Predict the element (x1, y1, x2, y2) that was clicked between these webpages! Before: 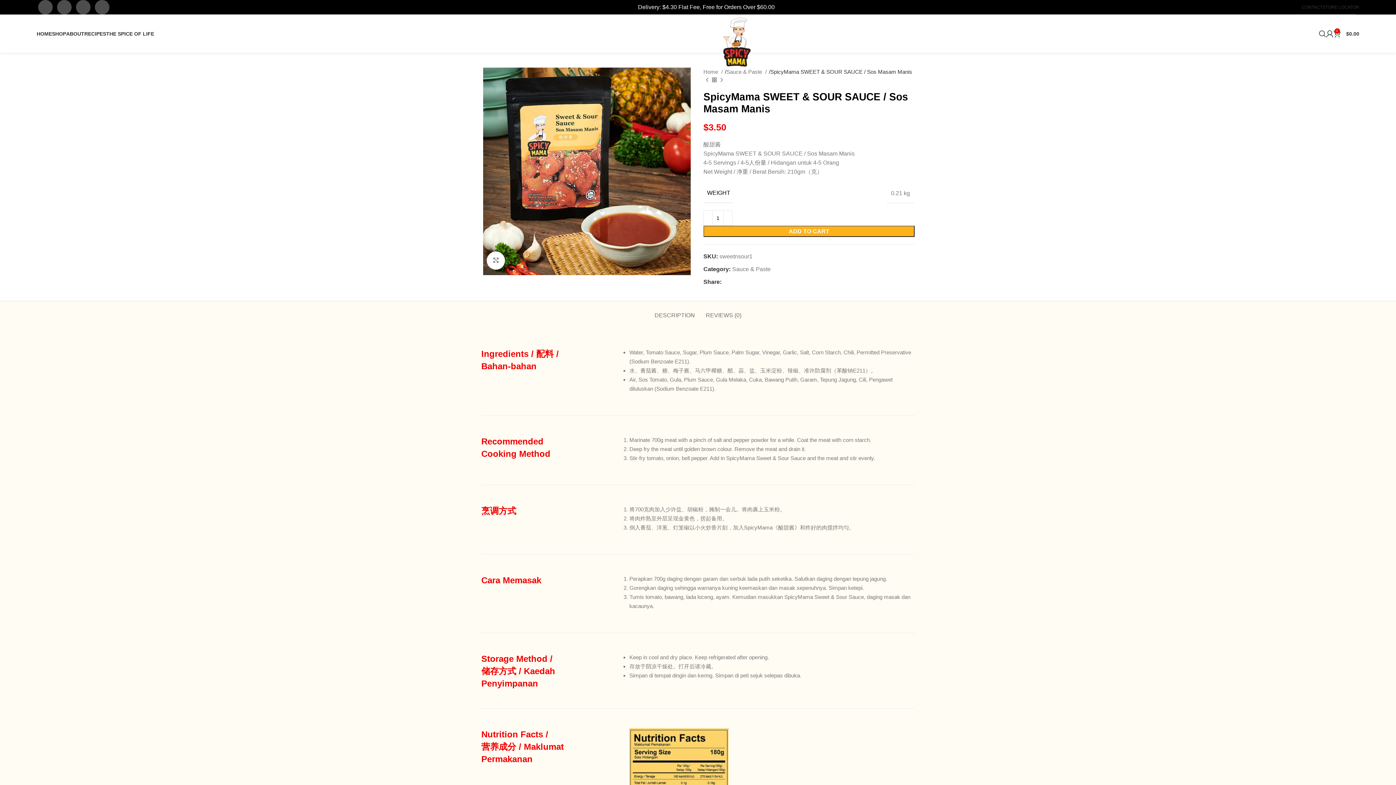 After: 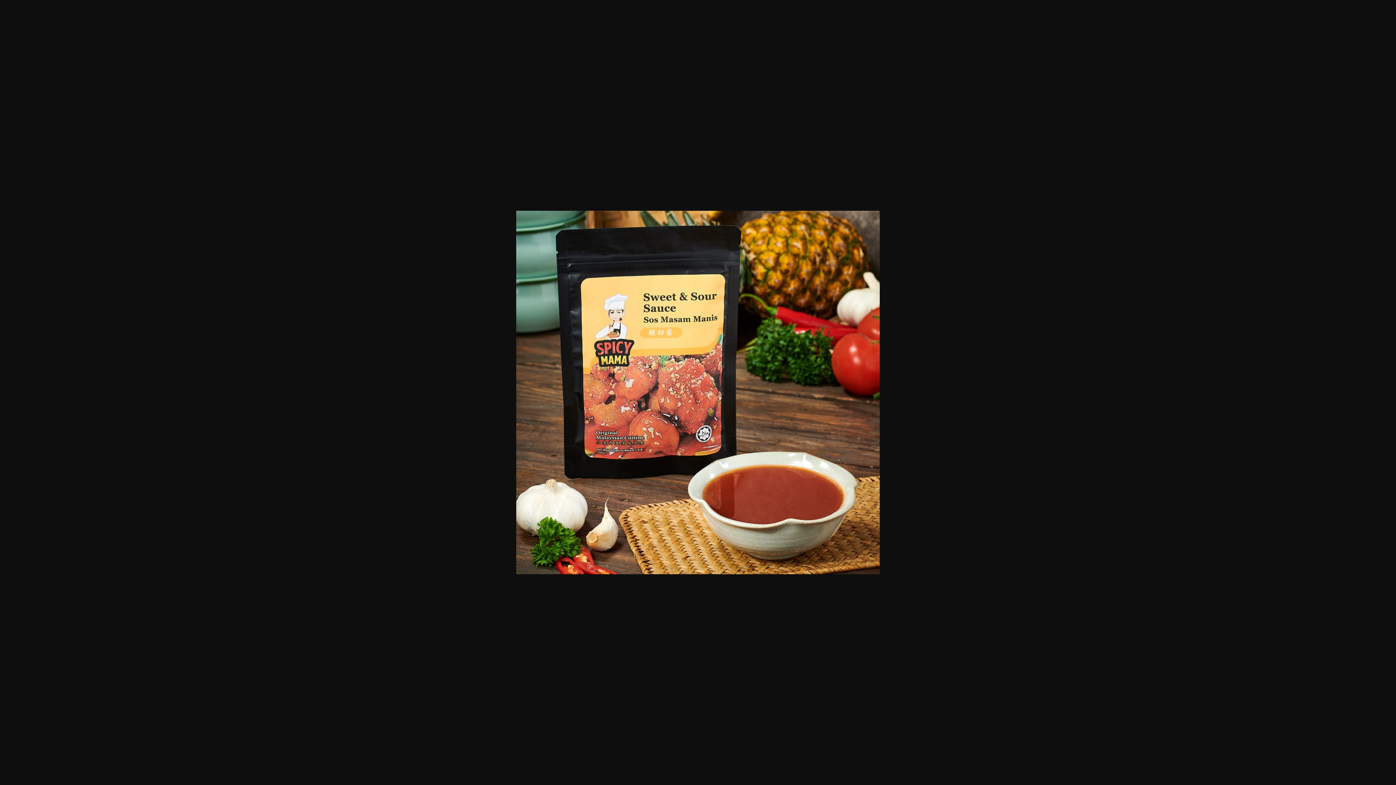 Action: bbox: (483, 167, 690, 174)